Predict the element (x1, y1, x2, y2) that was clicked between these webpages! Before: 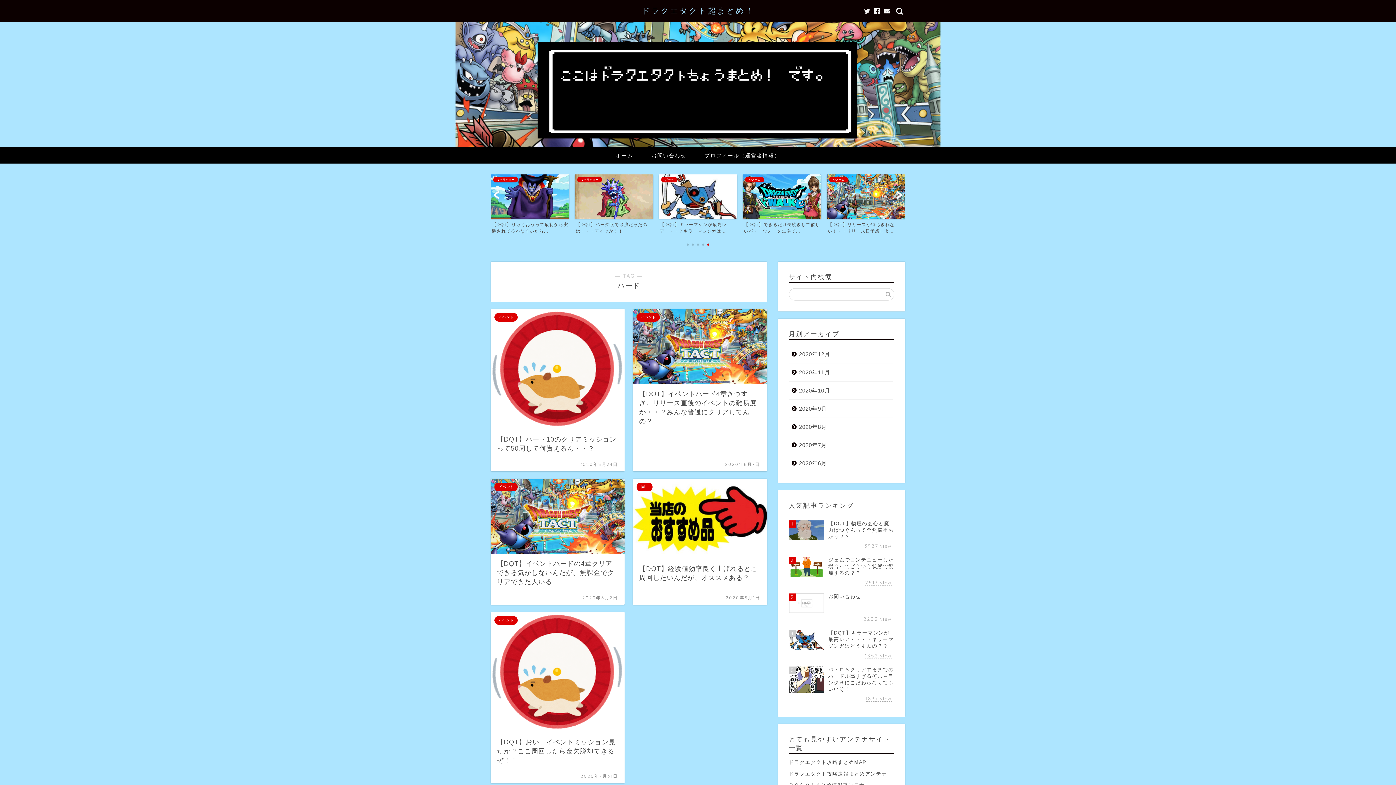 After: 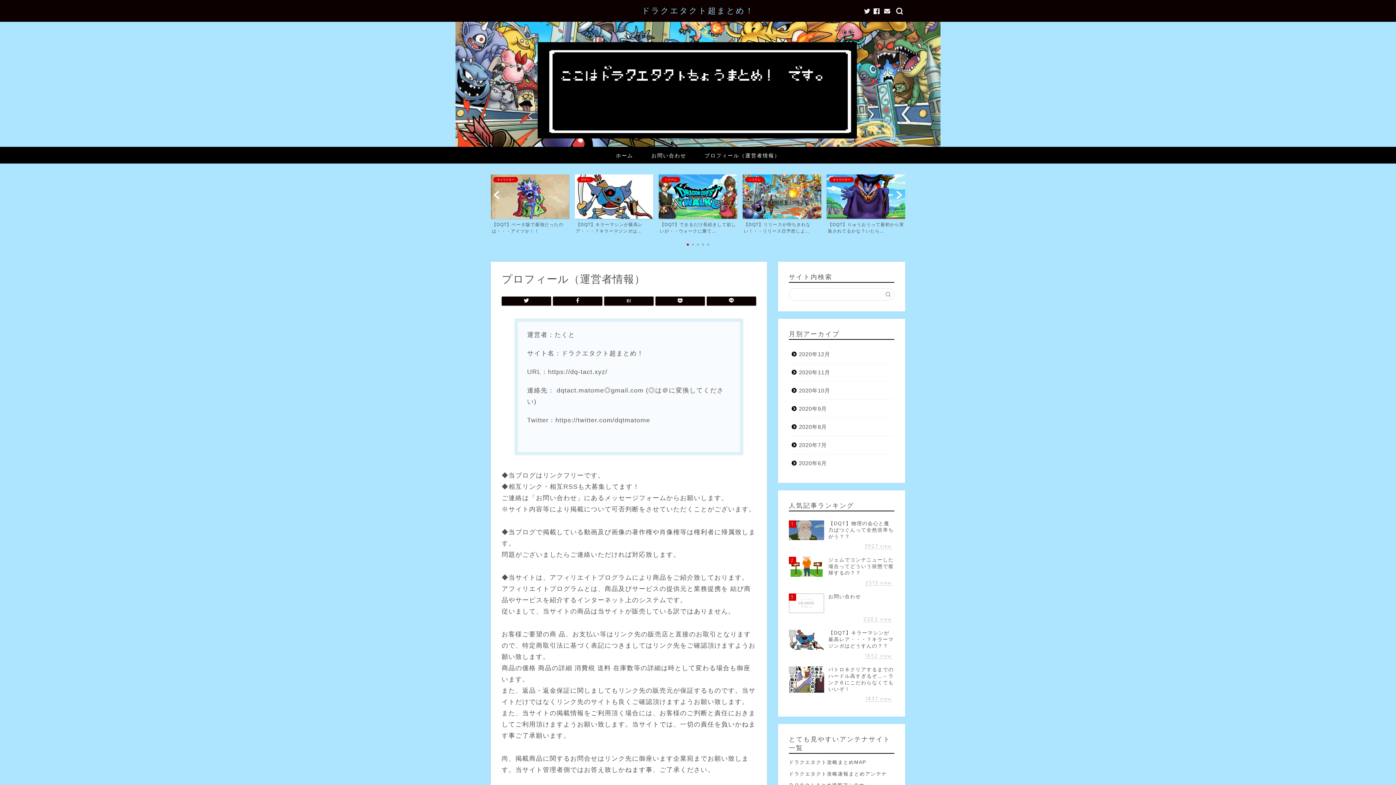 Action: label: プロフィール（運営者情報） bbox: (695, 146, 789, 163)